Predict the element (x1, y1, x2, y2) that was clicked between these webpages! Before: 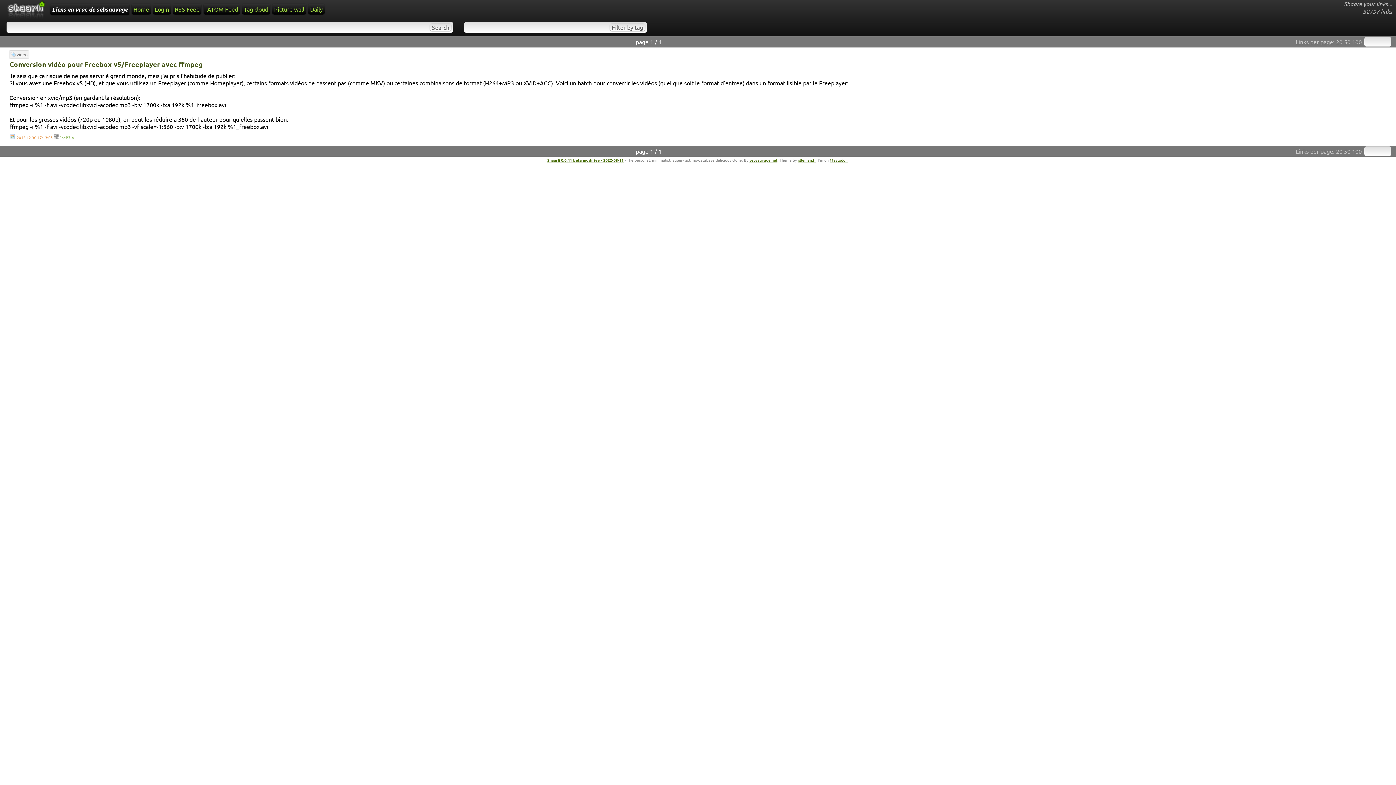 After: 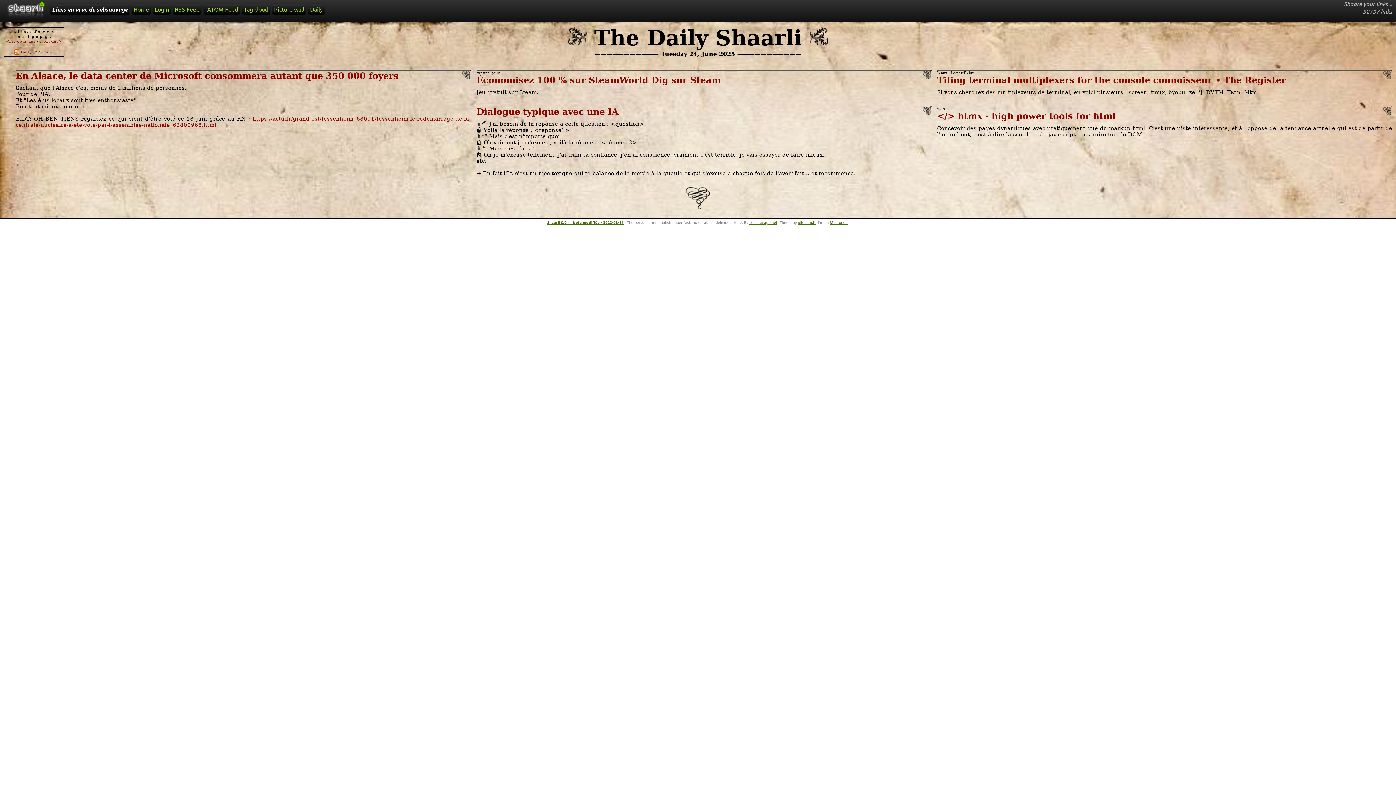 Action: bbox: (308, 3, 324, 14) label: Daily